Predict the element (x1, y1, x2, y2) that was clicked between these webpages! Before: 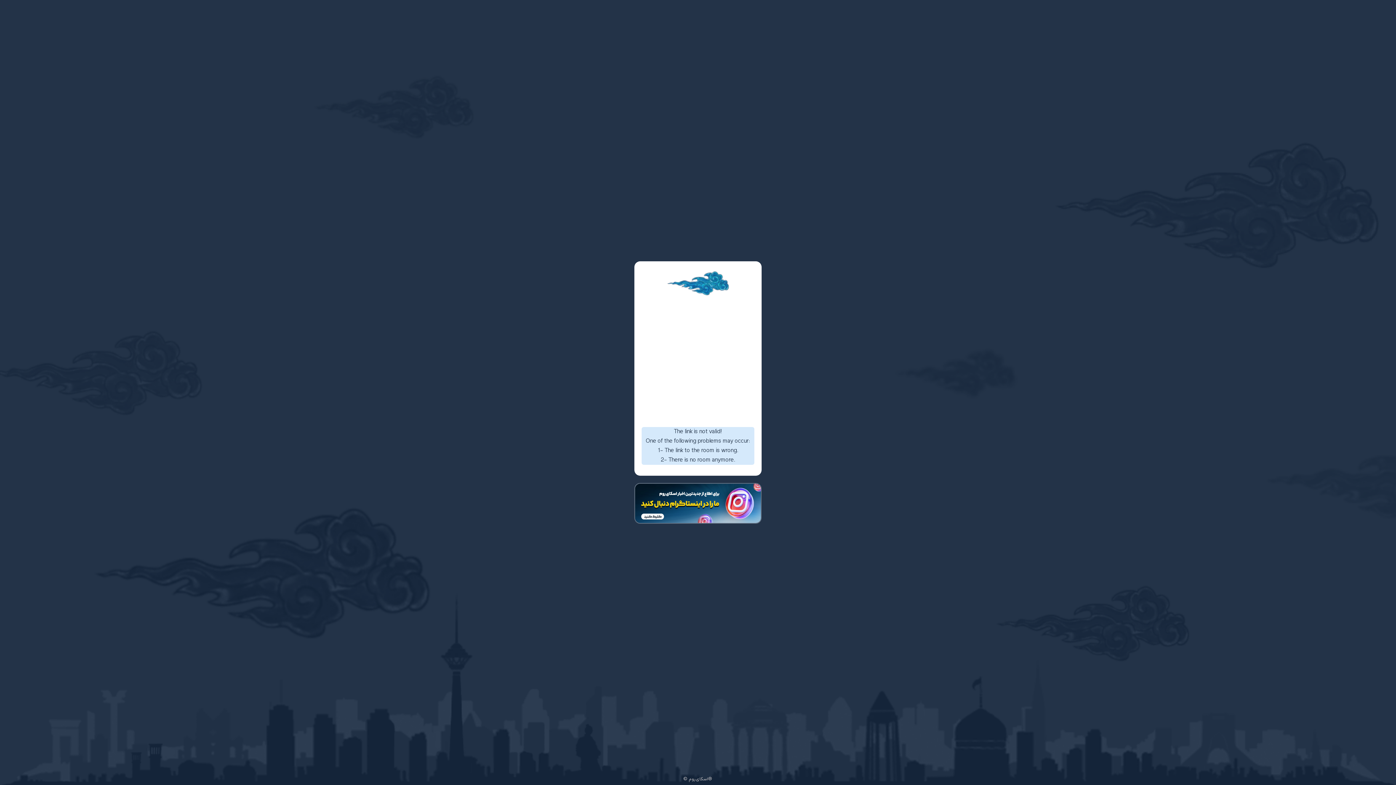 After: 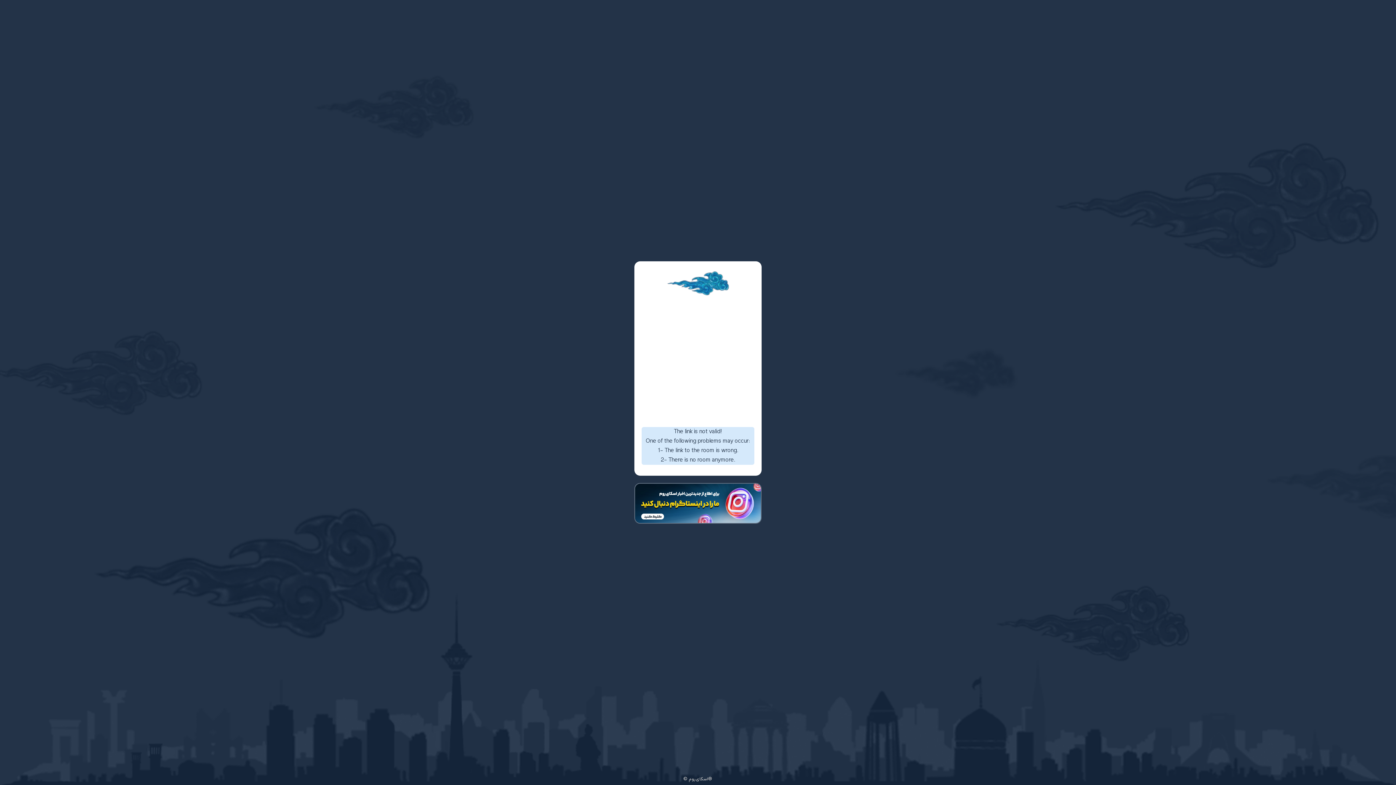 Action: label: © اسکای‌روم® bbox: (683, 775, 712, 783)